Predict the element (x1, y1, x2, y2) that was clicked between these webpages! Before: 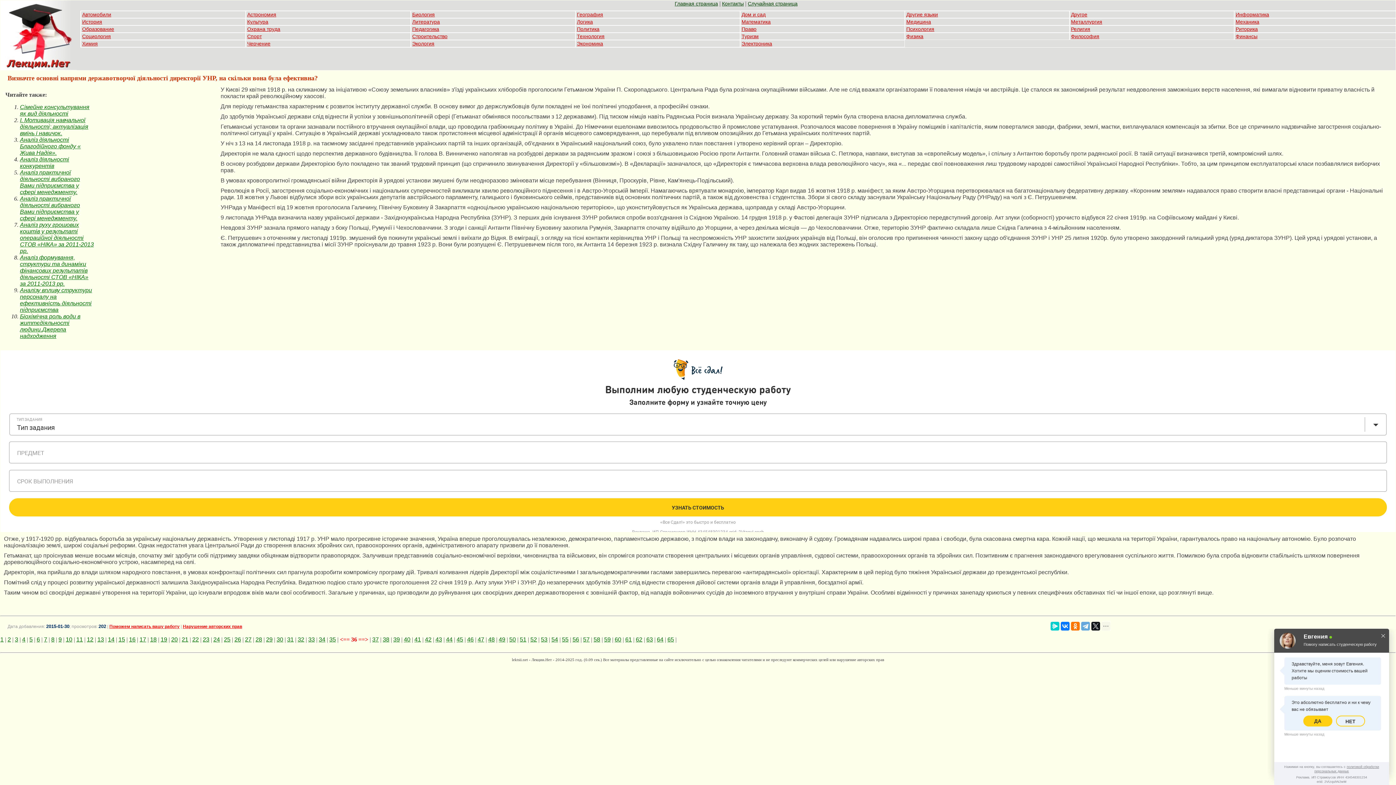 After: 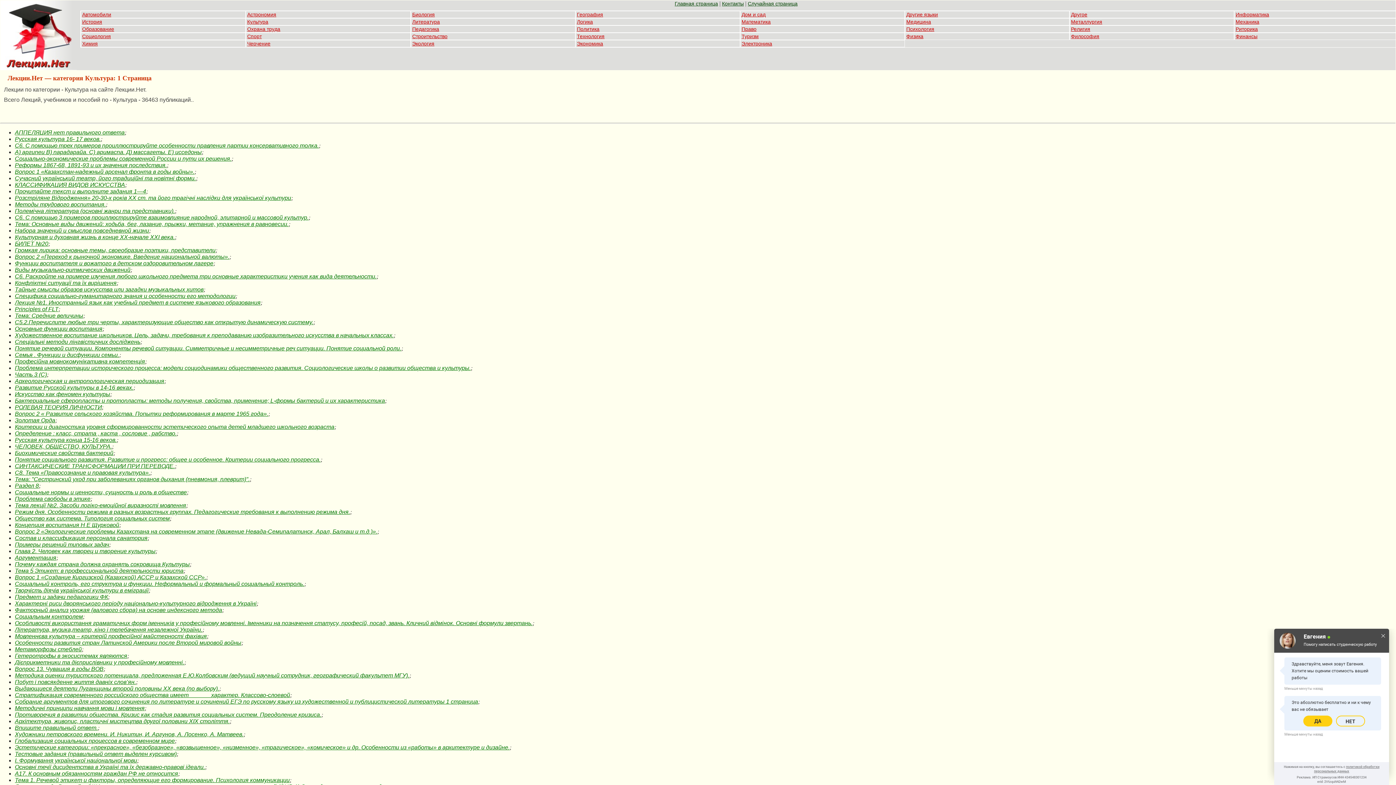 Action: label: Культура bbox: (247, 18, 268, 24)